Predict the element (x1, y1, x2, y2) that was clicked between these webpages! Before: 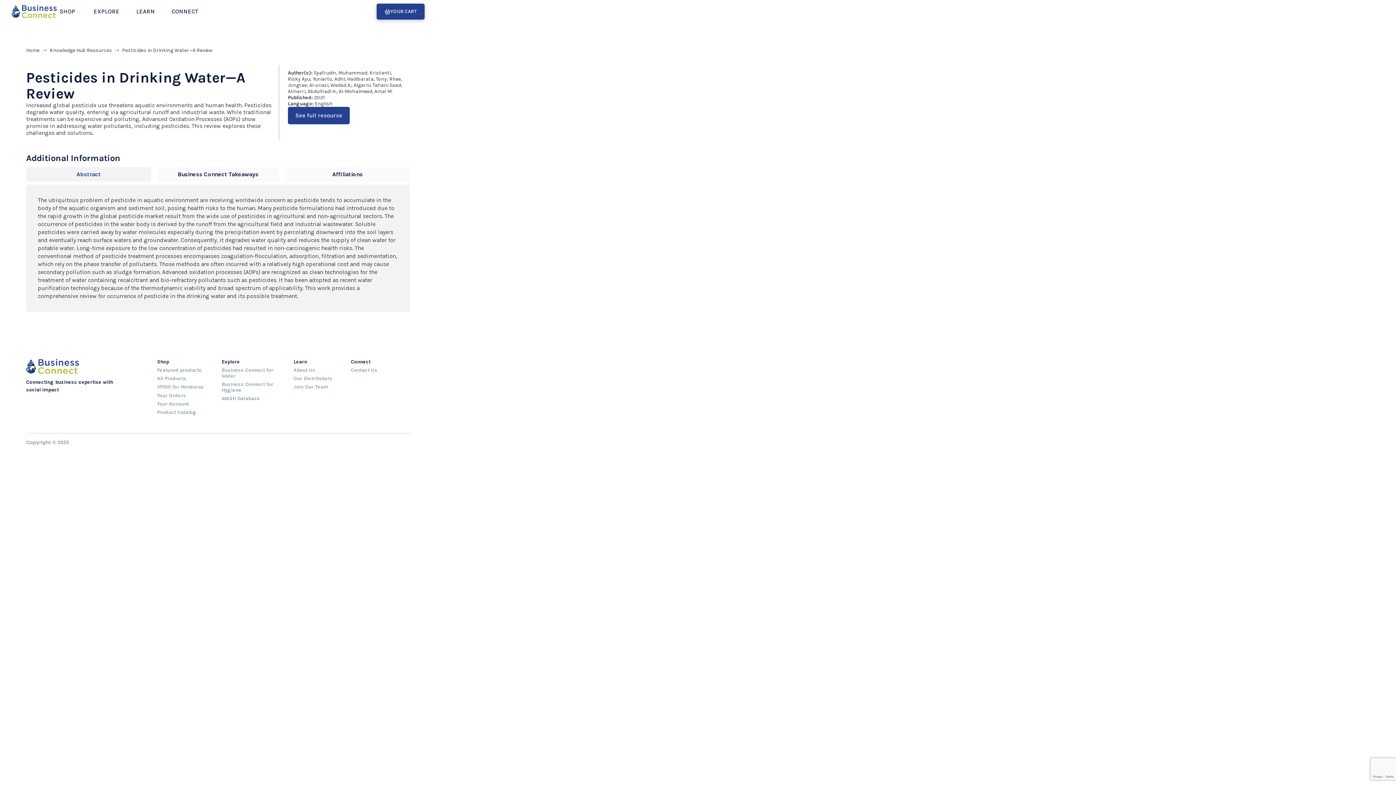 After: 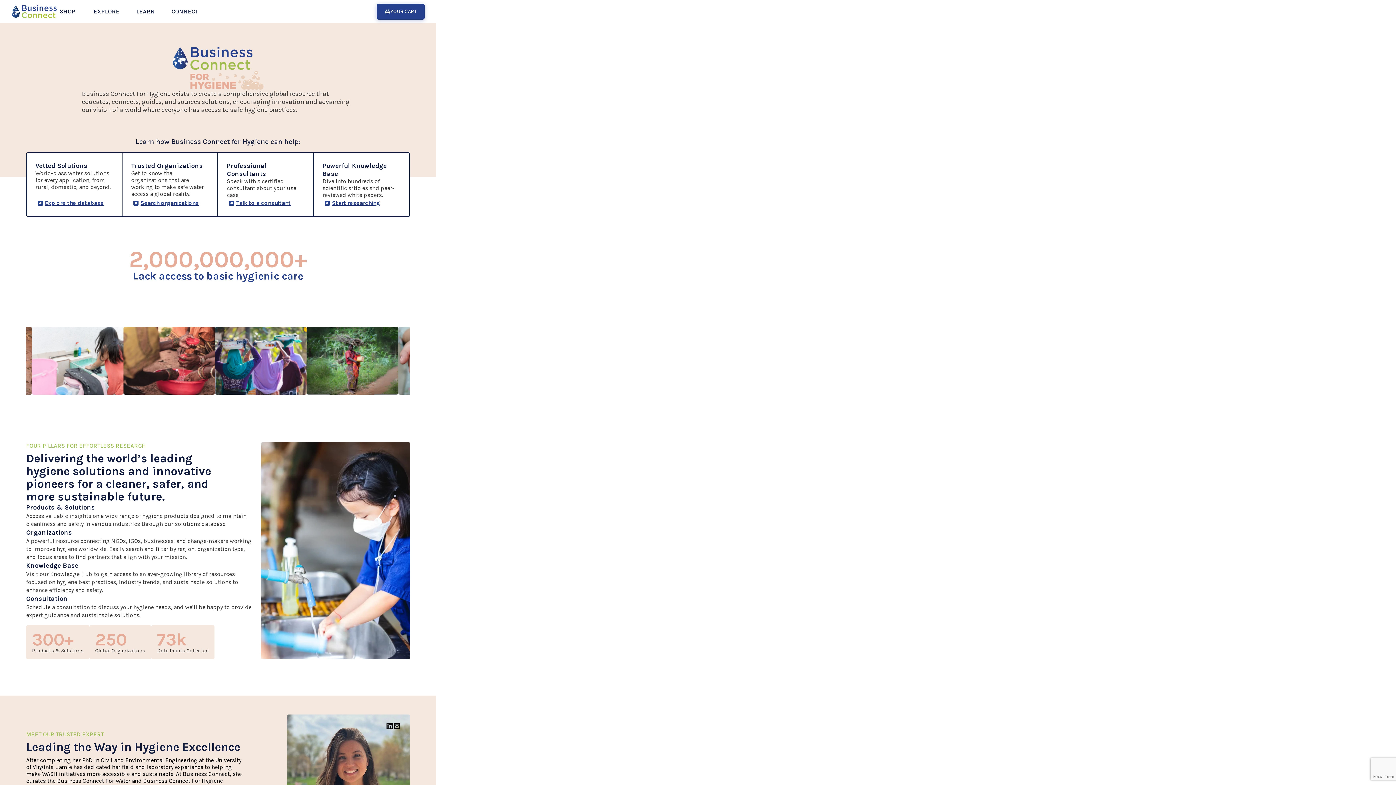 Action: label: Business Connect for Hygiene bbox: (219, 380, 283, 394)